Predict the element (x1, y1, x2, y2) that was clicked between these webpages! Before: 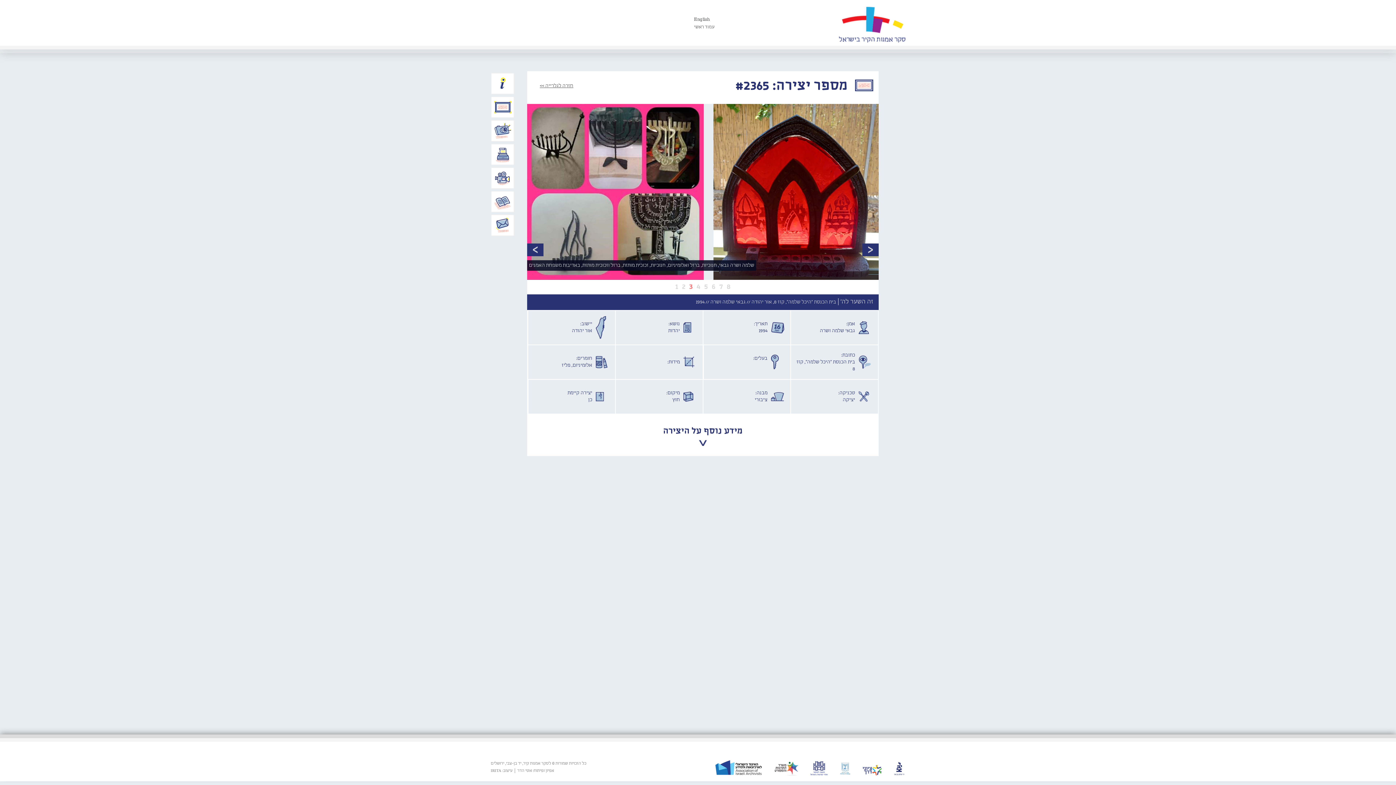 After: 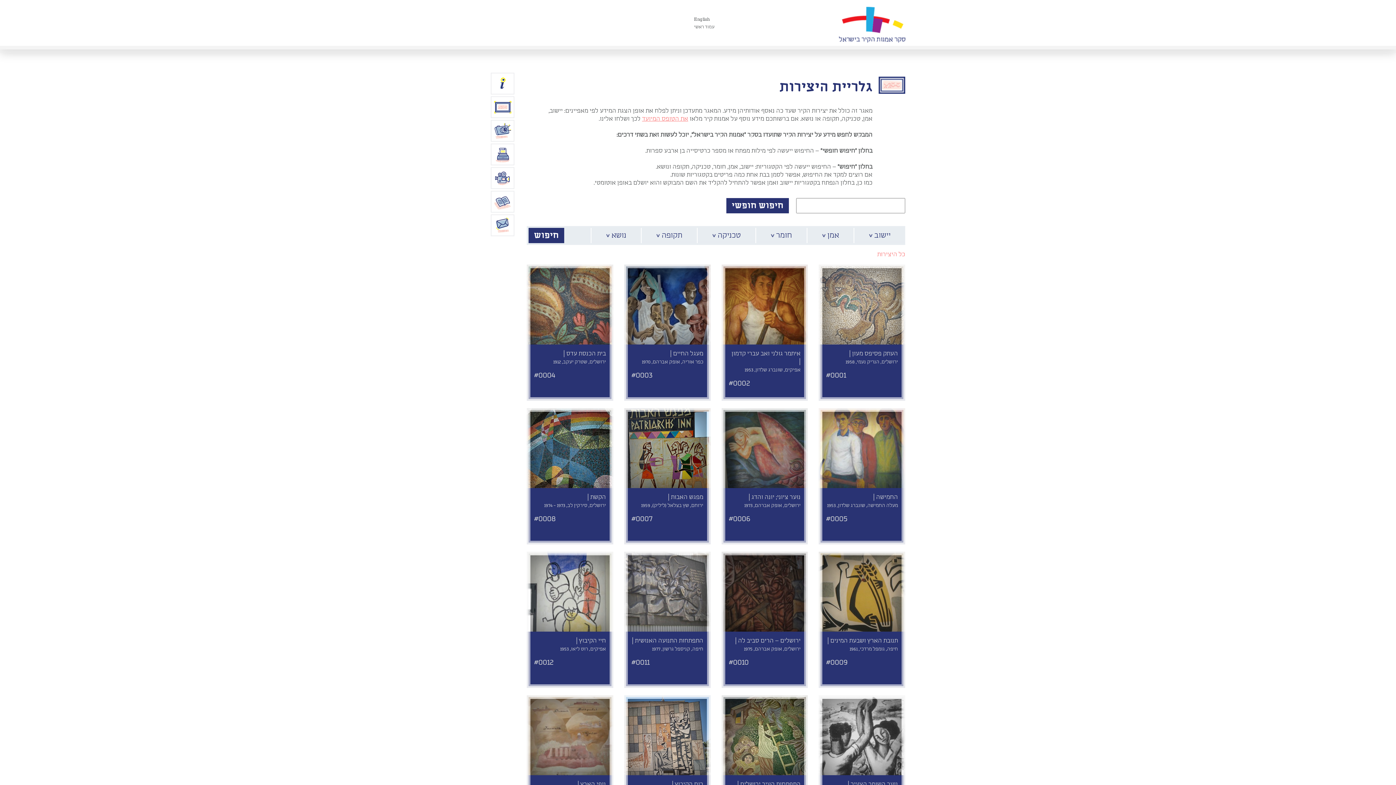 Action: bbox: (492, 97, 513, 117) label: גלריית היצירות